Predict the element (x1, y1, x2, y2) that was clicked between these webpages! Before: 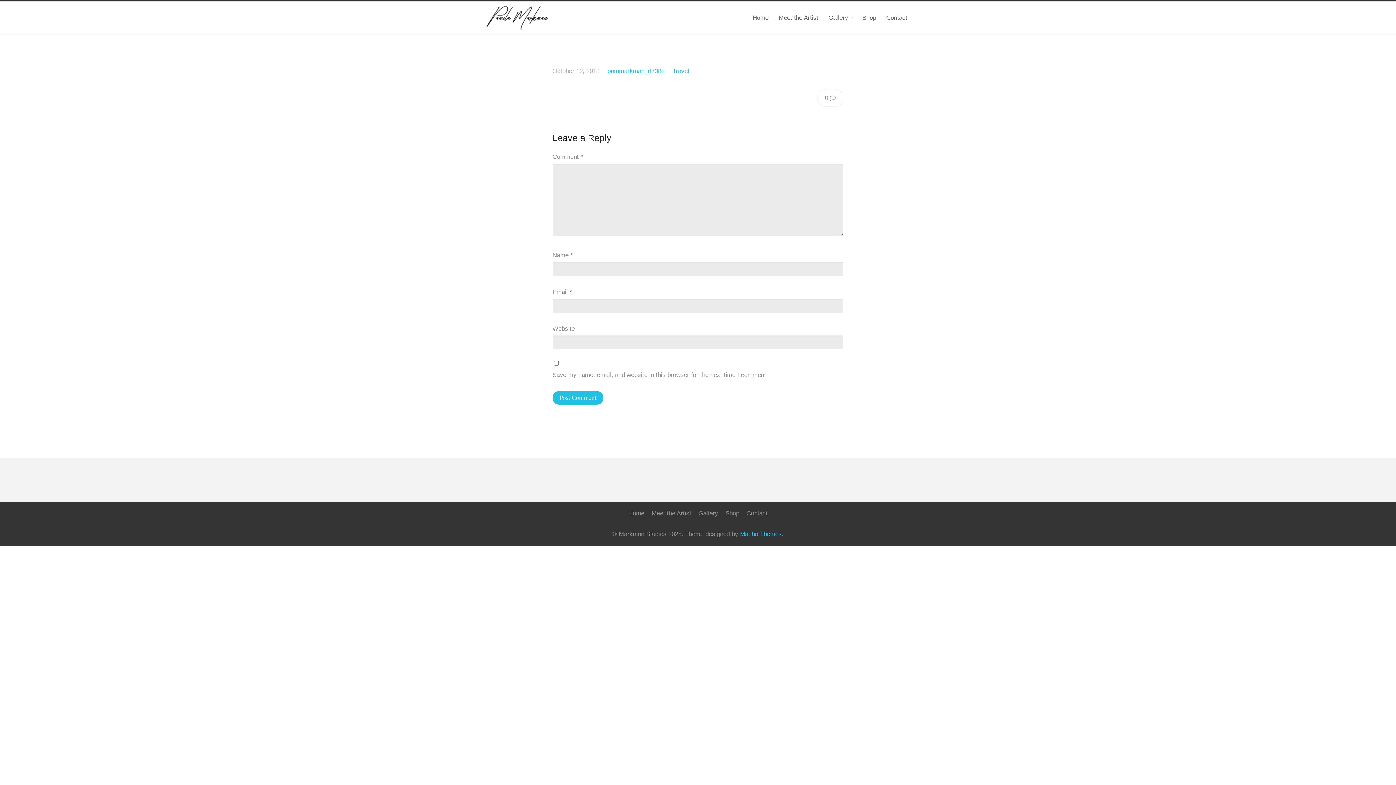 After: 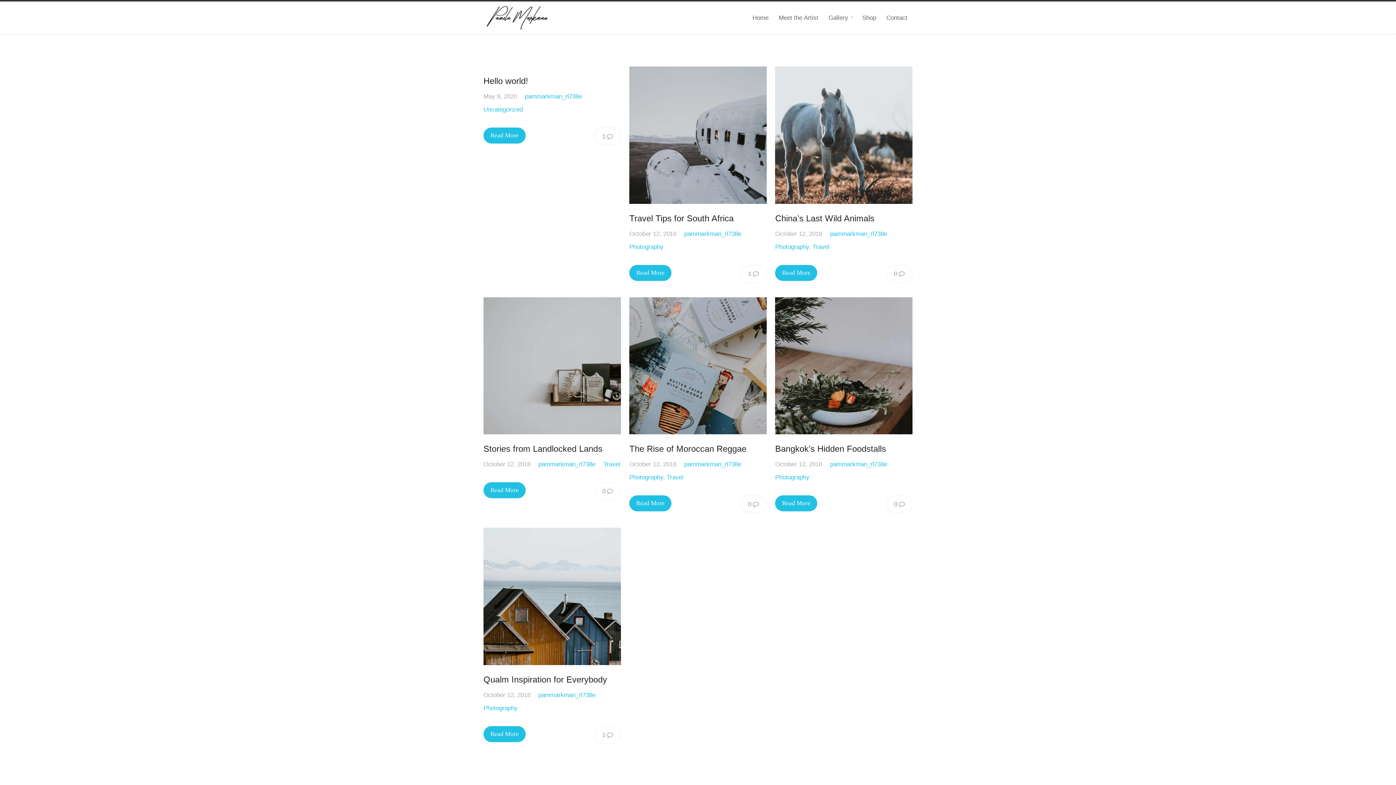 Action: label: pammarkman_rl738e bbox: (607, 67, 664, 74)